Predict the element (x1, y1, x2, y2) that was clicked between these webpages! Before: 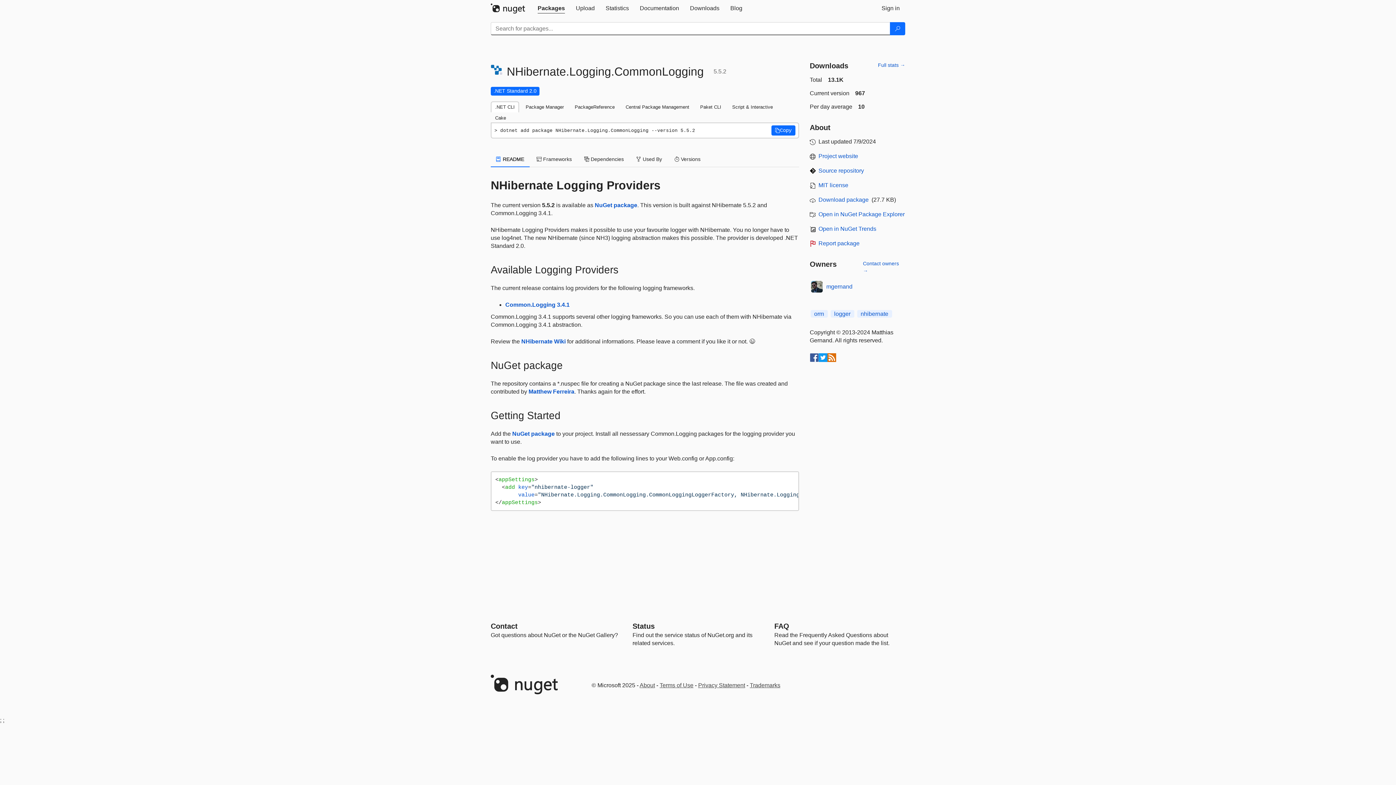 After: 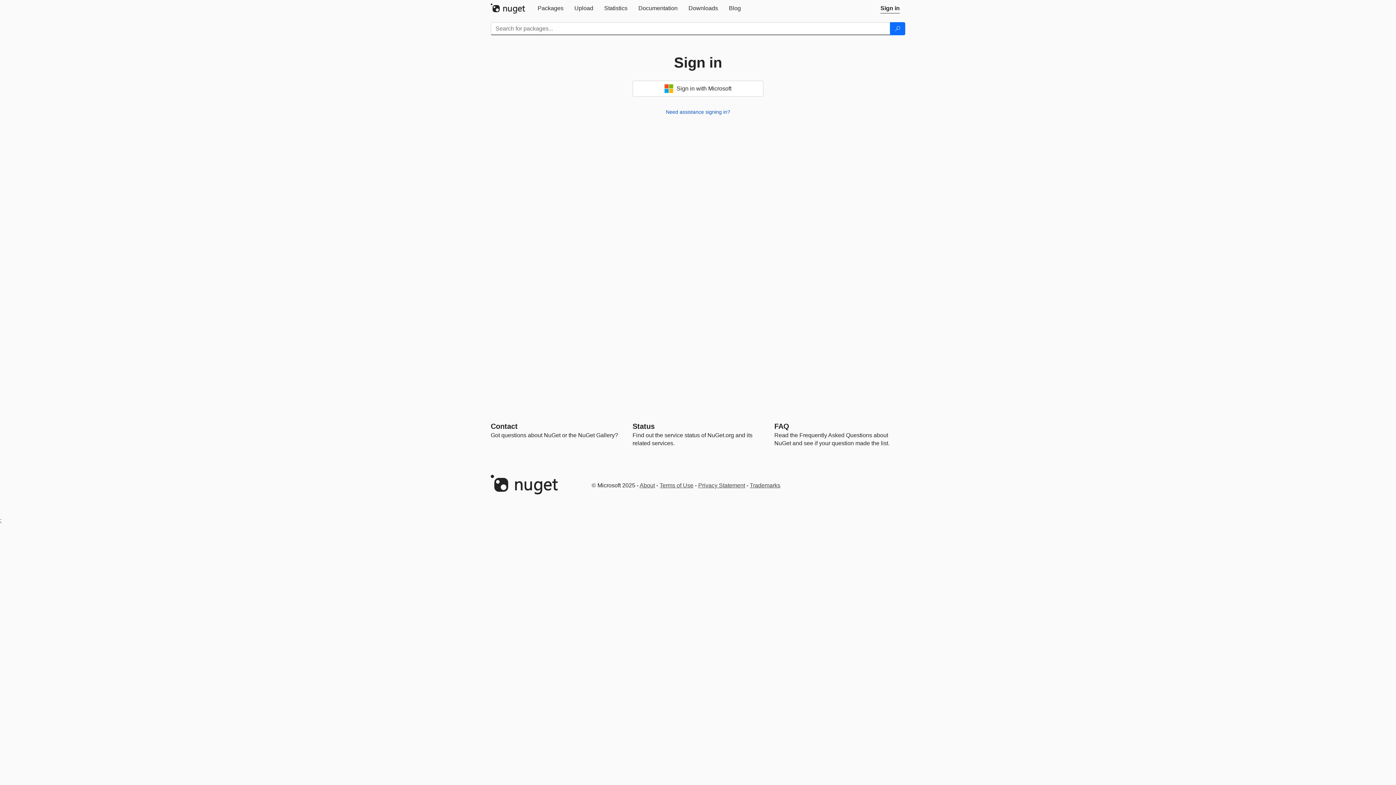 Action: label: Sign in bbox: (876, 0, 905, 16)